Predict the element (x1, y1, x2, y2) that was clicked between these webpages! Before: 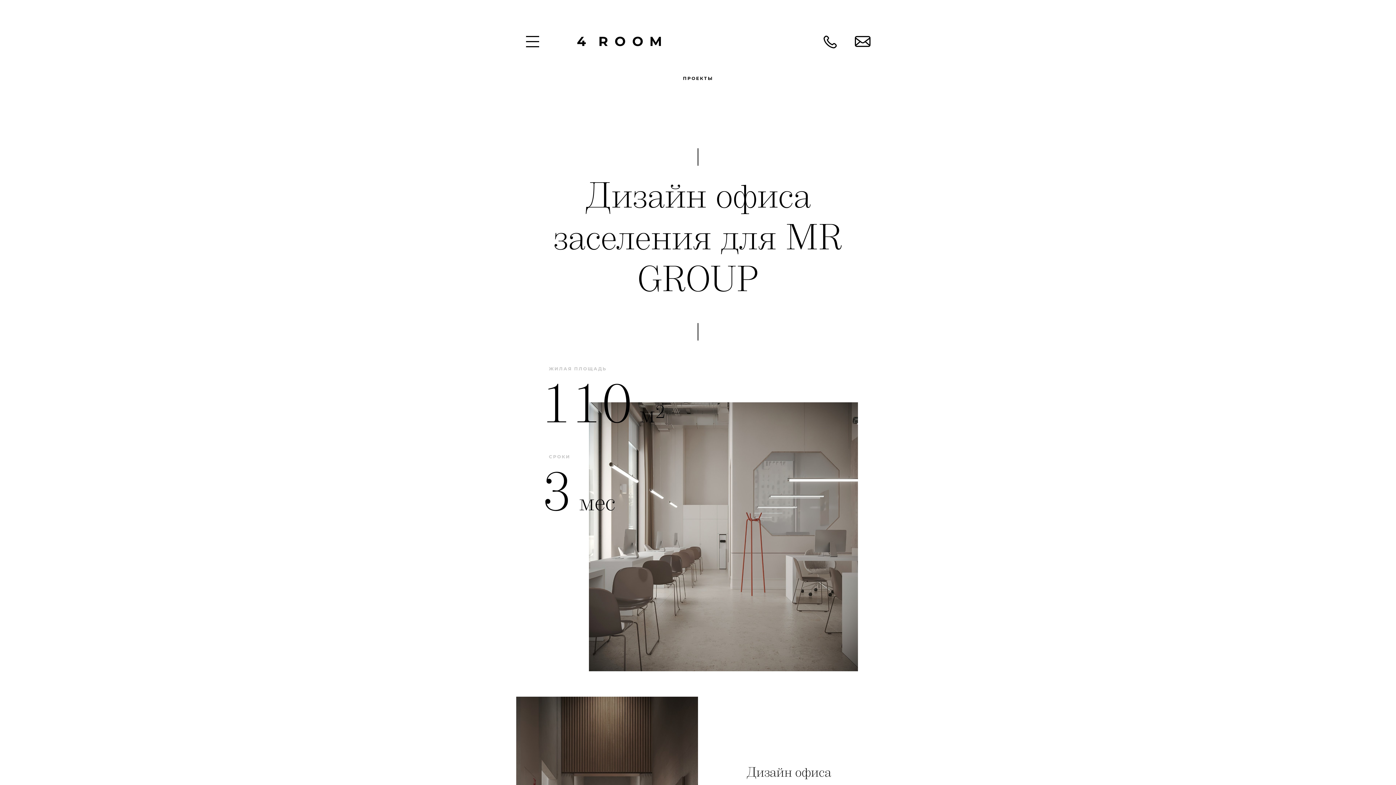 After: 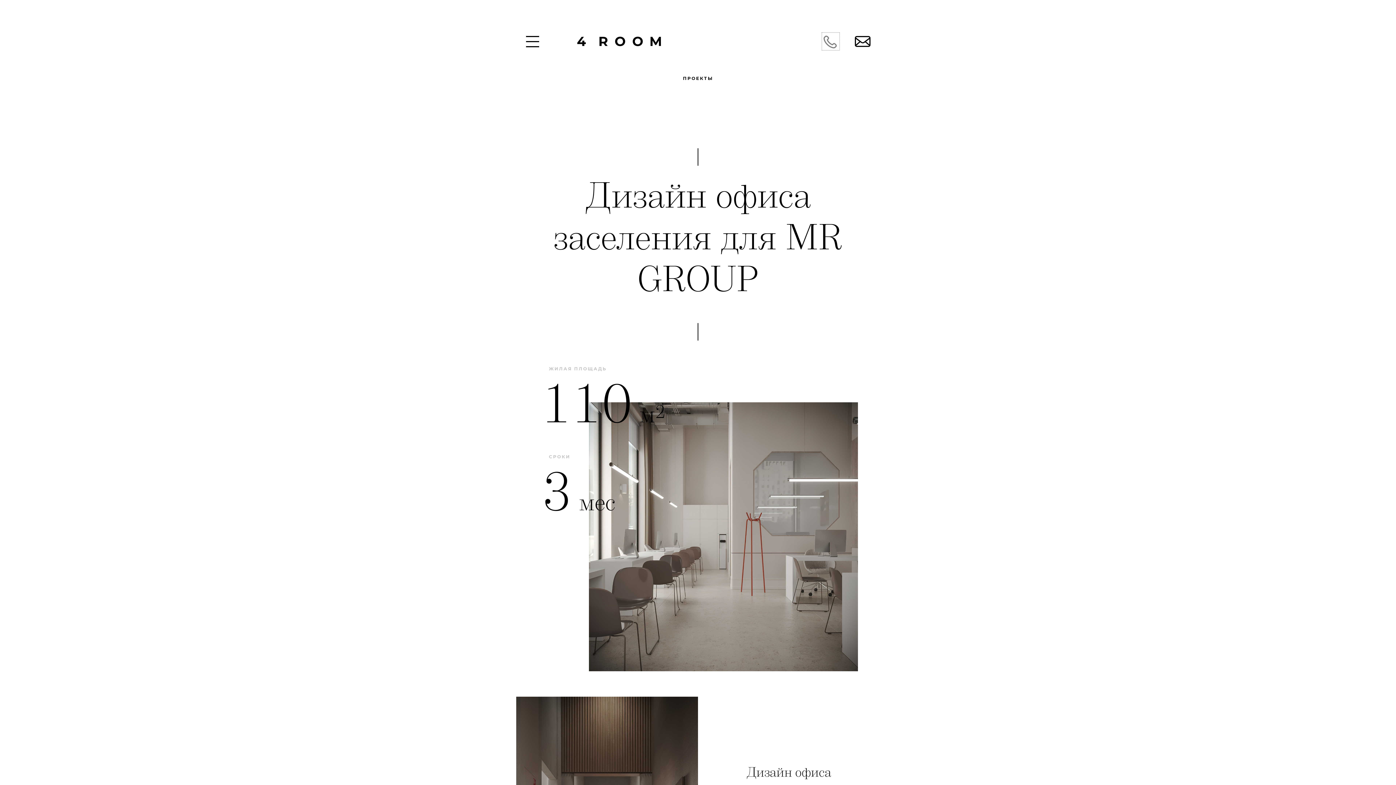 Action: bbox: (822, 32, 839, 50) label: Телефон